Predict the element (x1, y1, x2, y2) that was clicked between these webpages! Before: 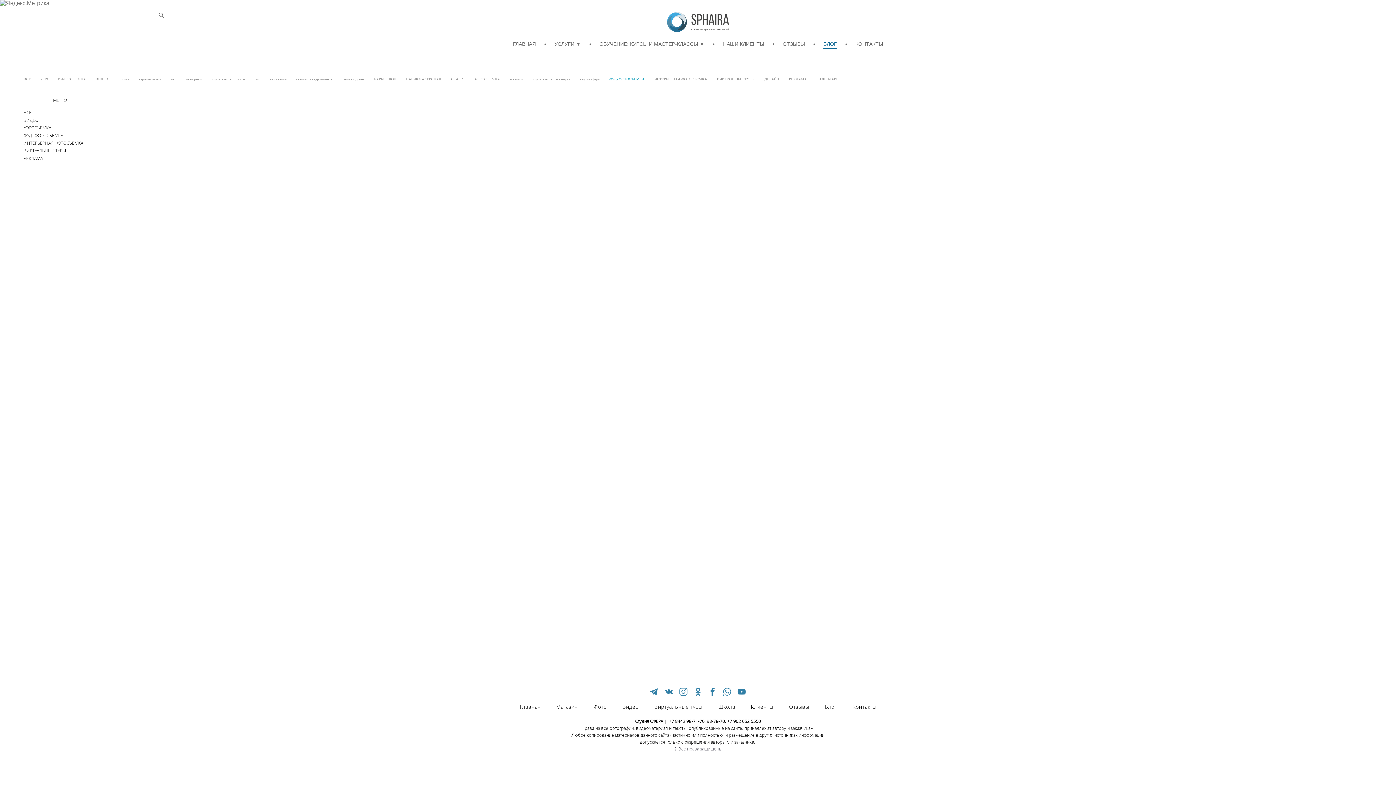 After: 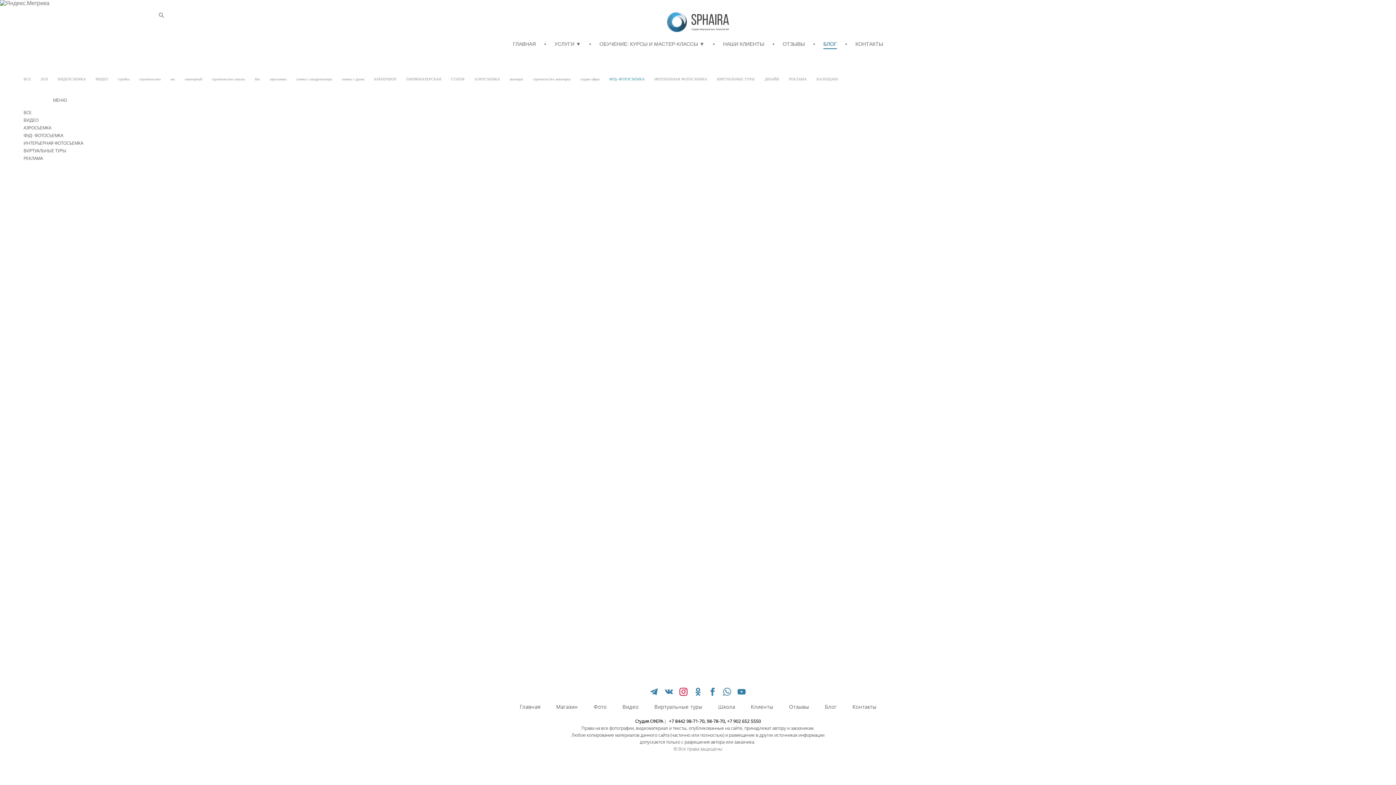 Action: bbox: (679, 687, 687, 696)